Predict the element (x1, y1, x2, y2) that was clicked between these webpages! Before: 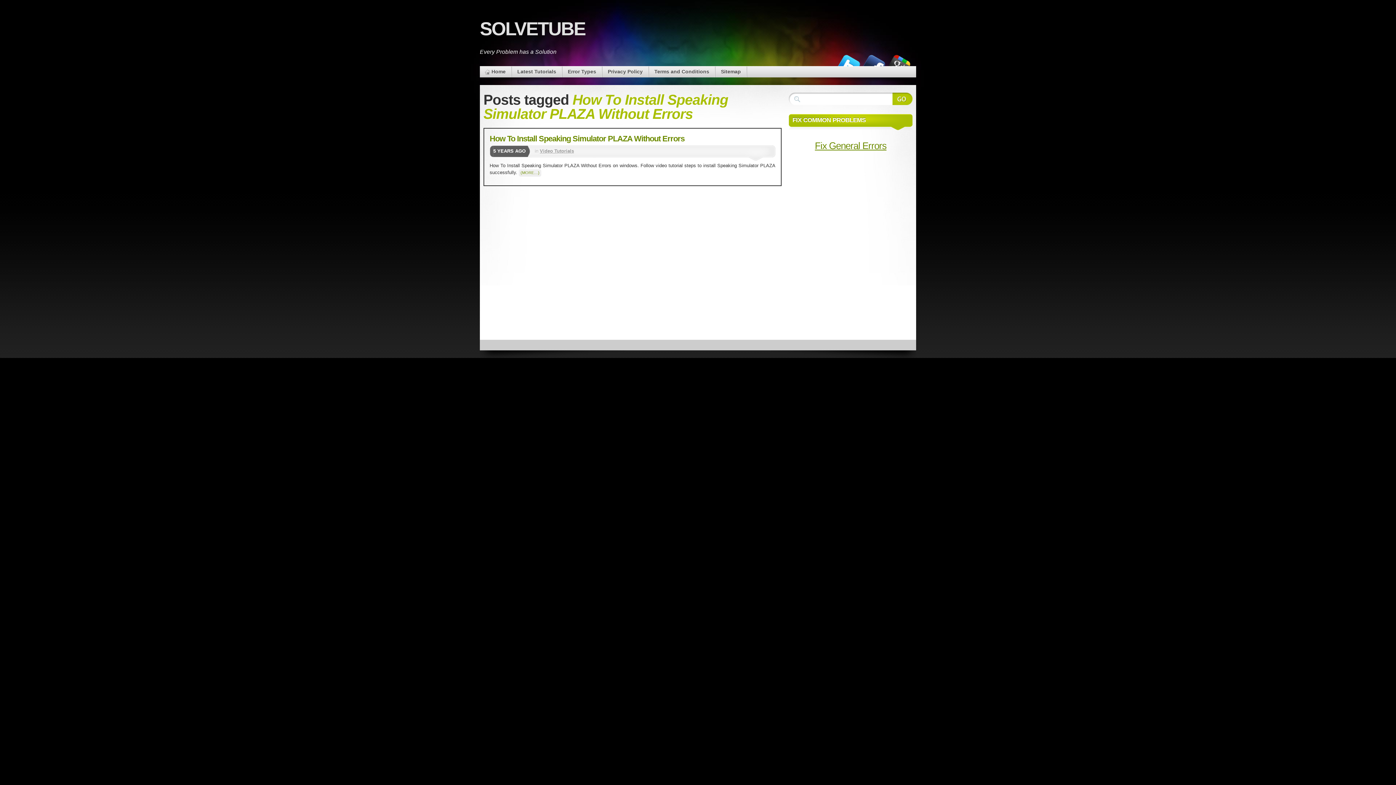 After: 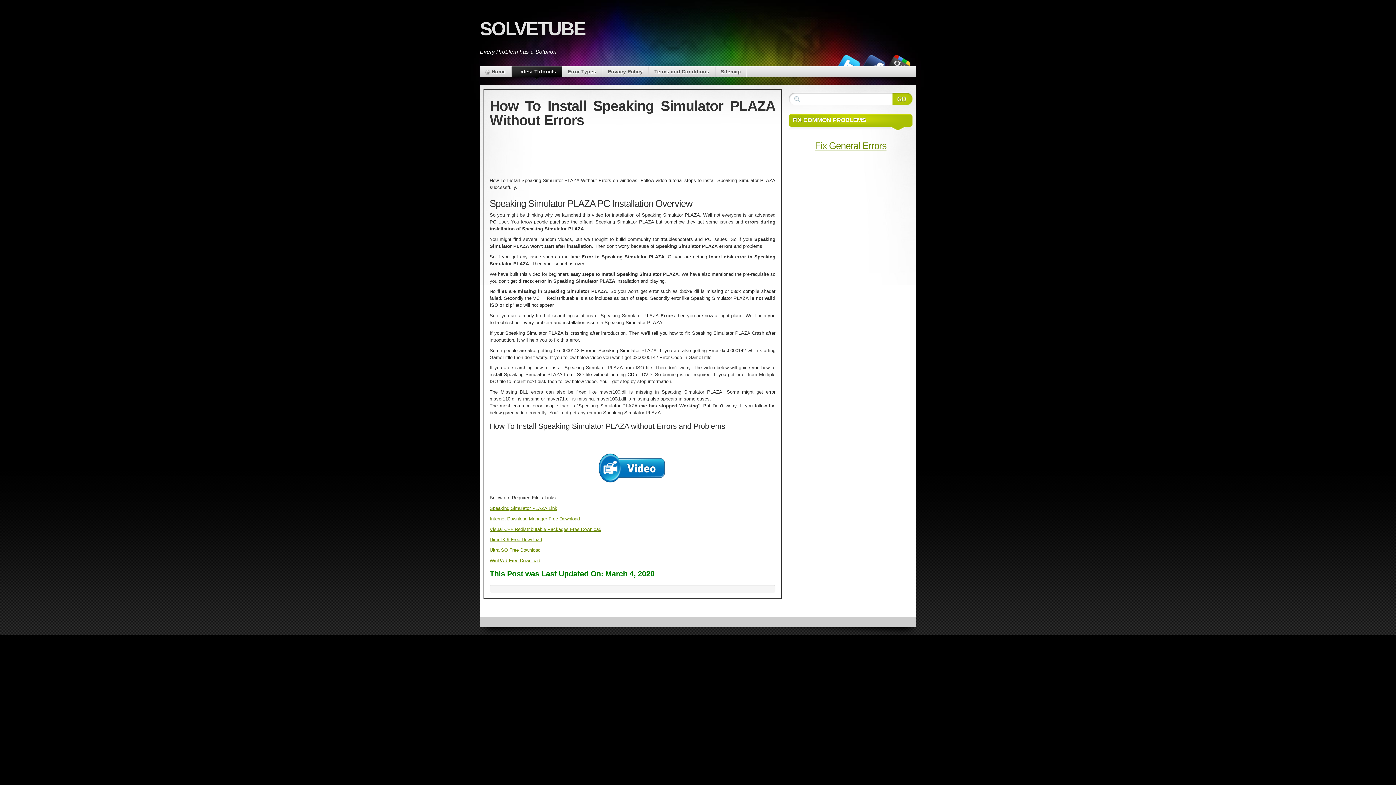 Action: label: How To Install Speaking Simulator PLAZA Without Errors bbox: (489, 134, 684, 143)